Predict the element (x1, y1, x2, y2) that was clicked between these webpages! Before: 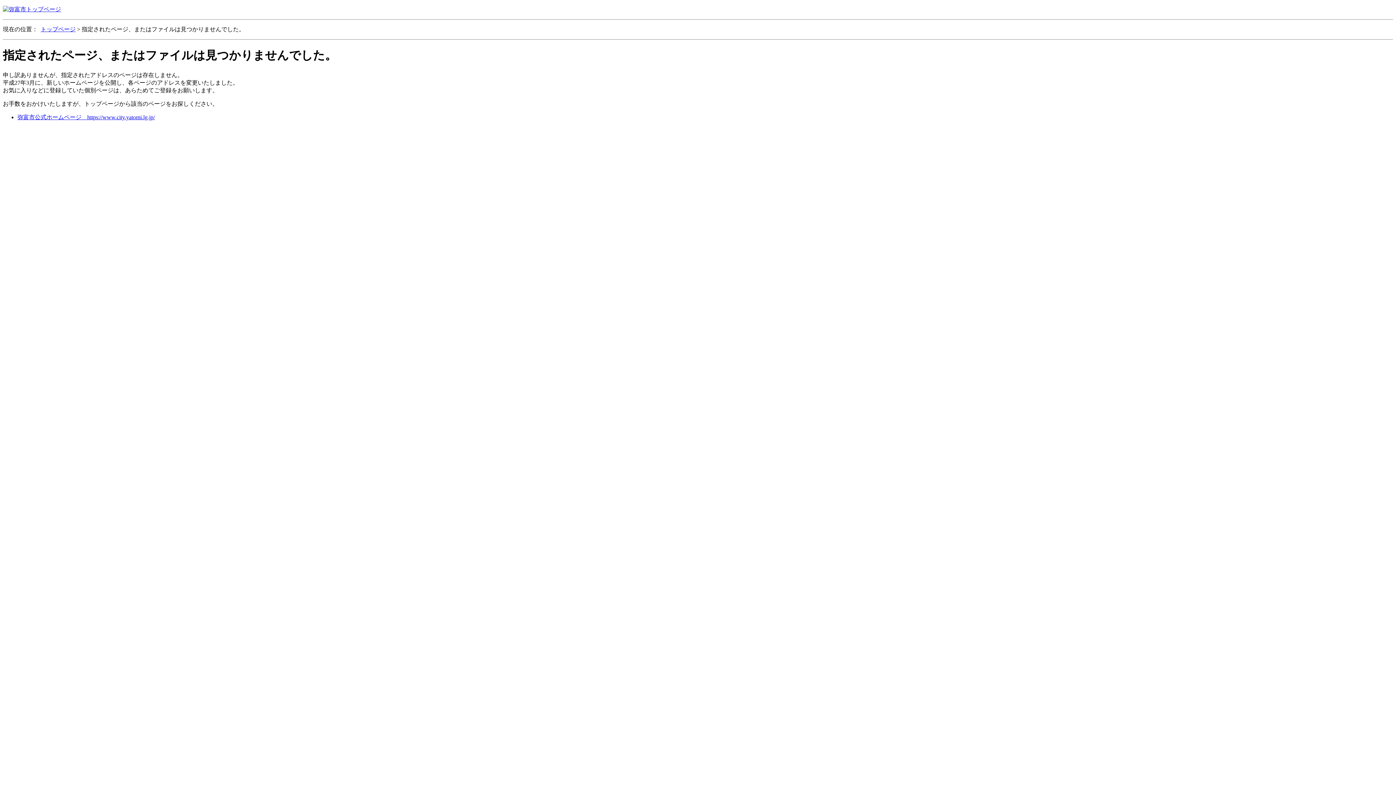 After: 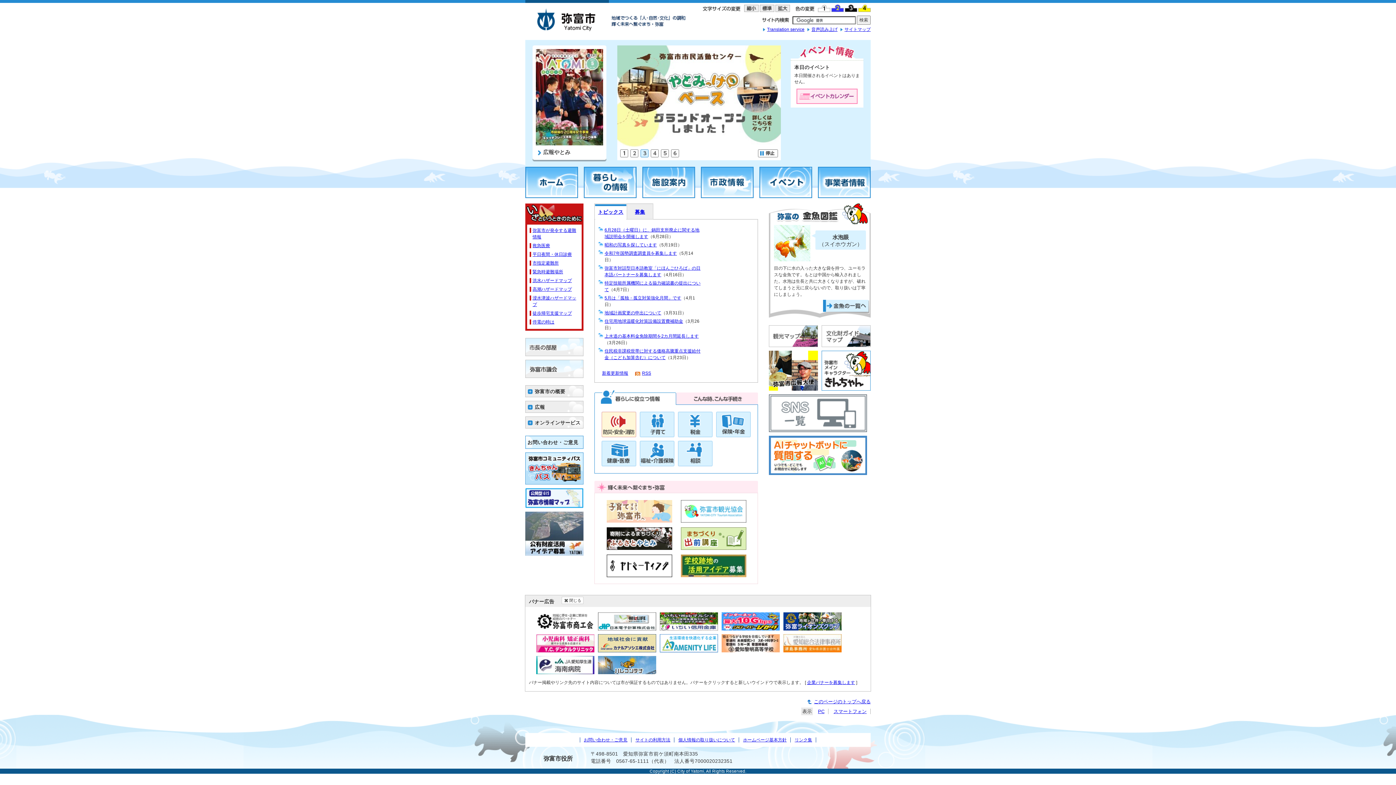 Action: bbox: (17, 114, 154, 120) label: 弥富市公式ホームページ　https://www.city.yatomi.lg.jp/